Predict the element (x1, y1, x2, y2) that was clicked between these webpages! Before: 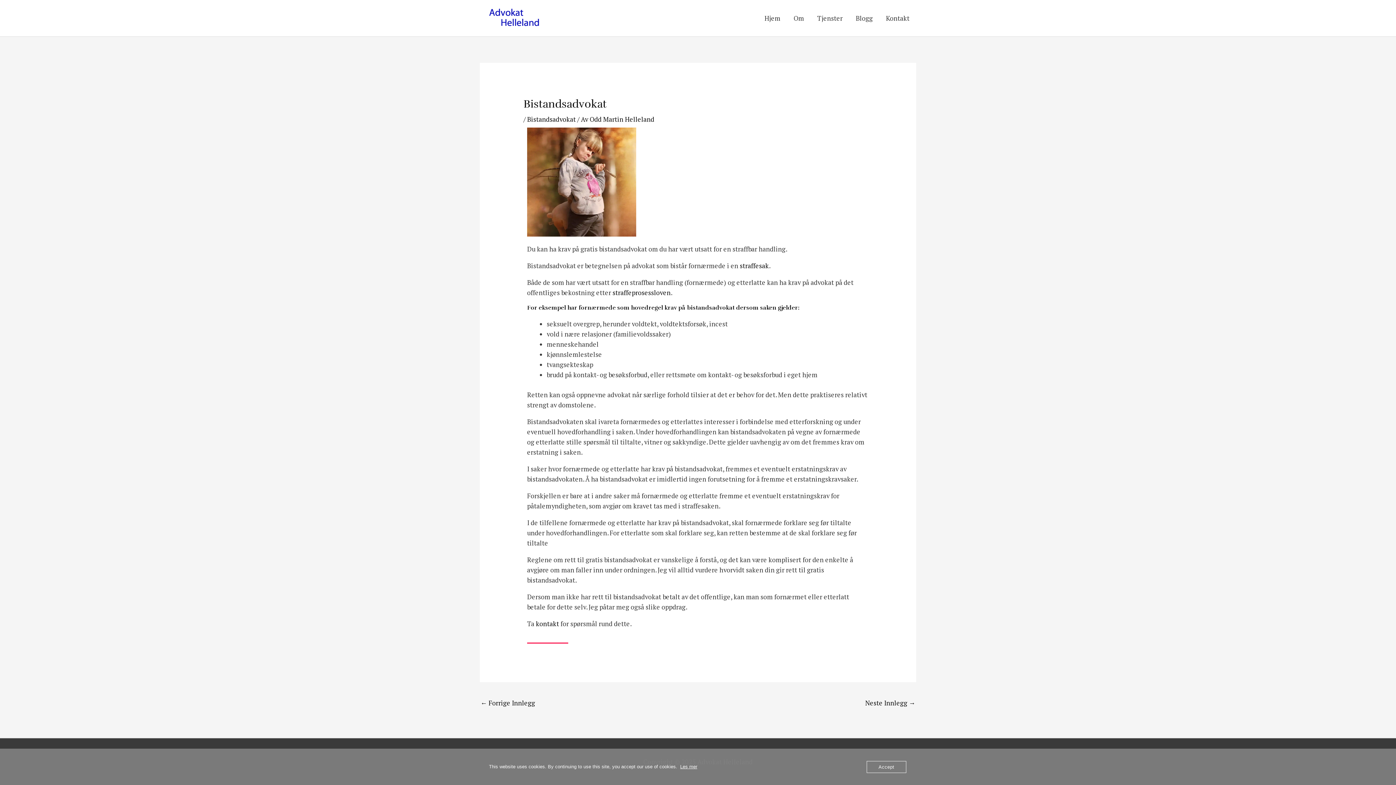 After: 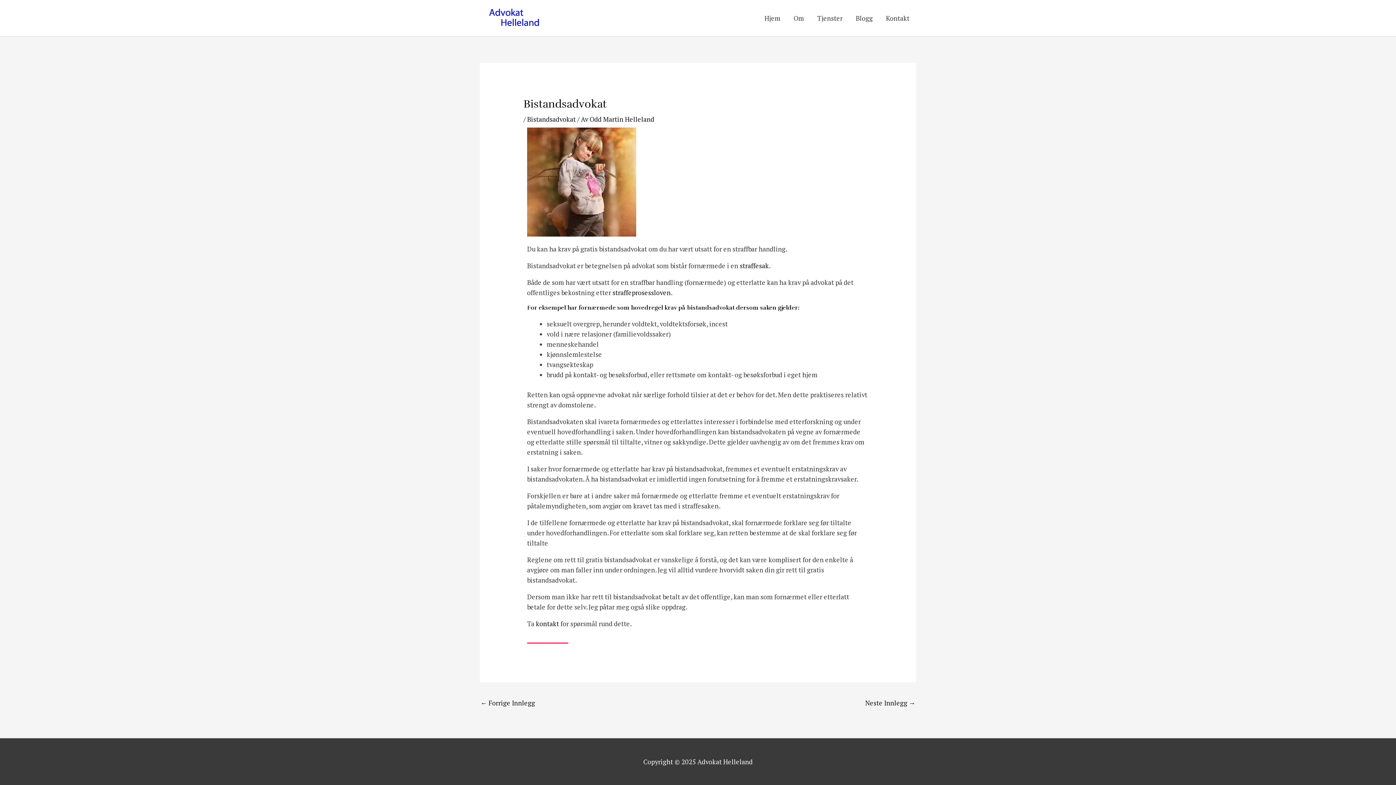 Action: label: Accept bbox: (866, 761, 906, 773)